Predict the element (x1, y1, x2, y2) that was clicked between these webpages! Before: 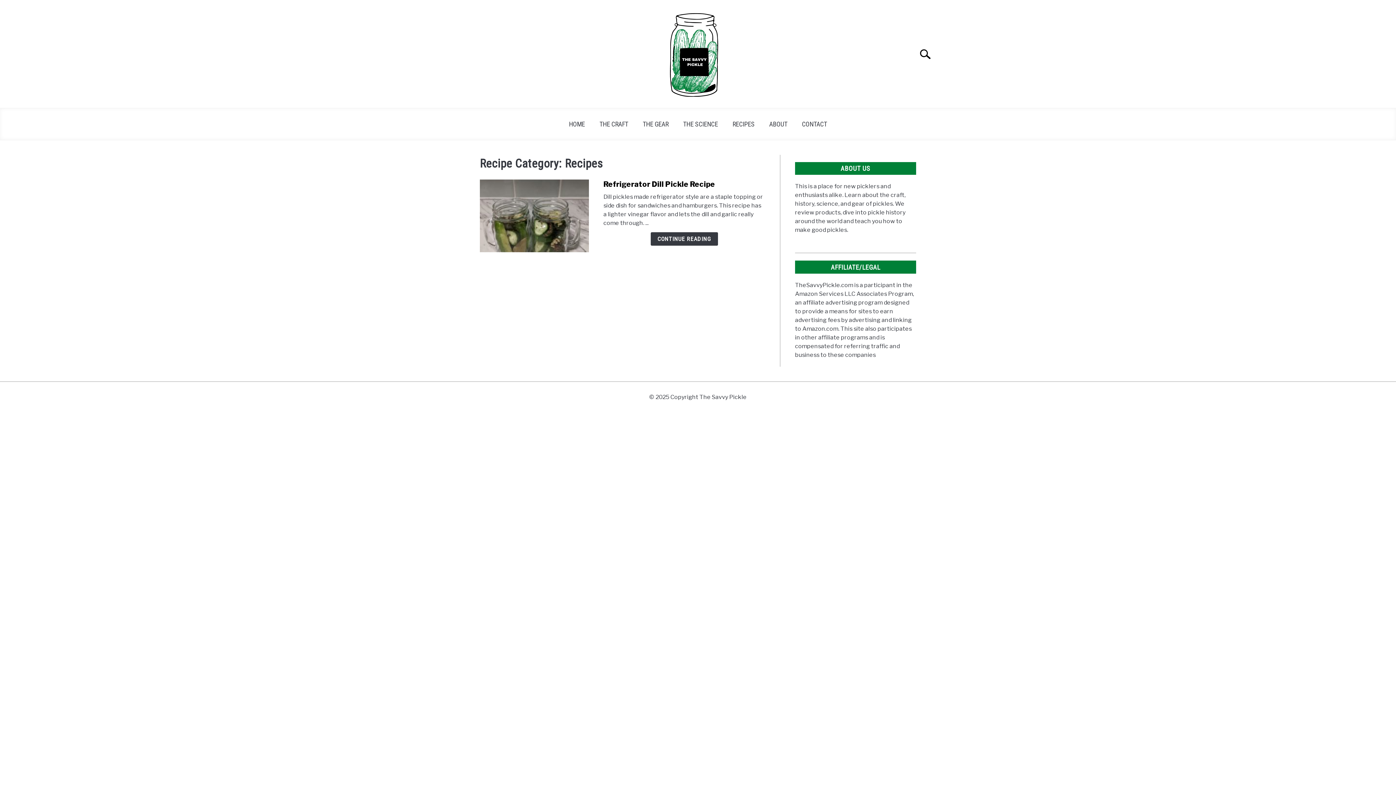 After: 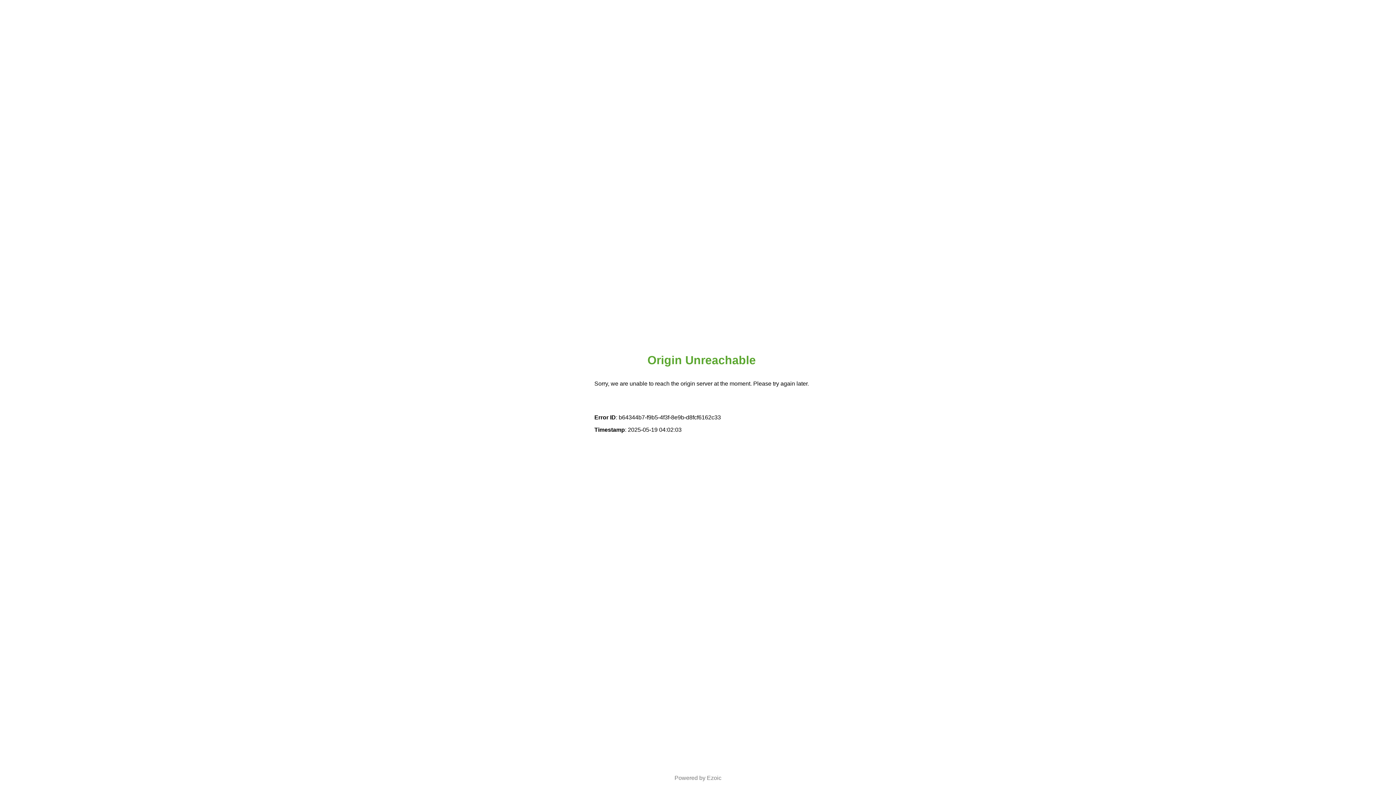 Action: label: CONTACT bbox: (794, 115, 834, 132)